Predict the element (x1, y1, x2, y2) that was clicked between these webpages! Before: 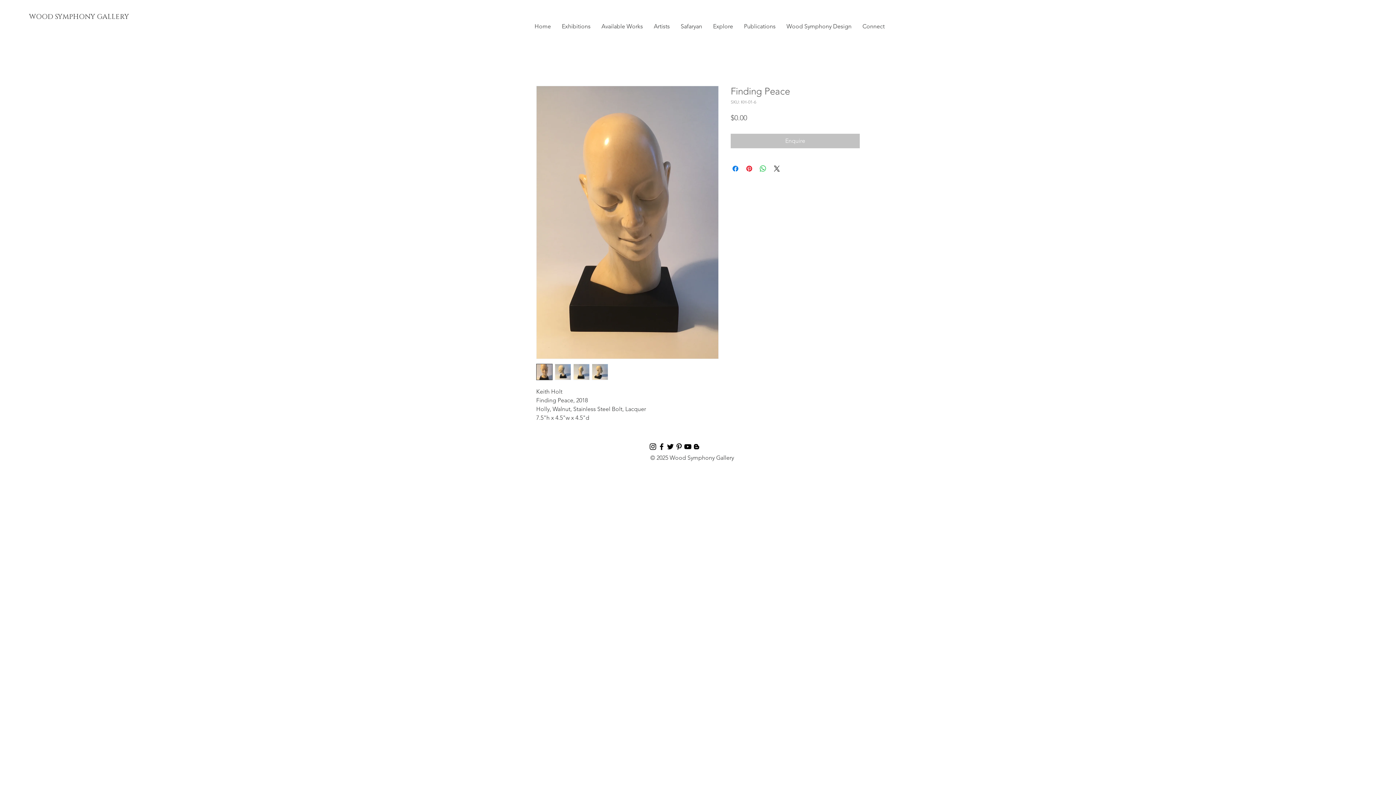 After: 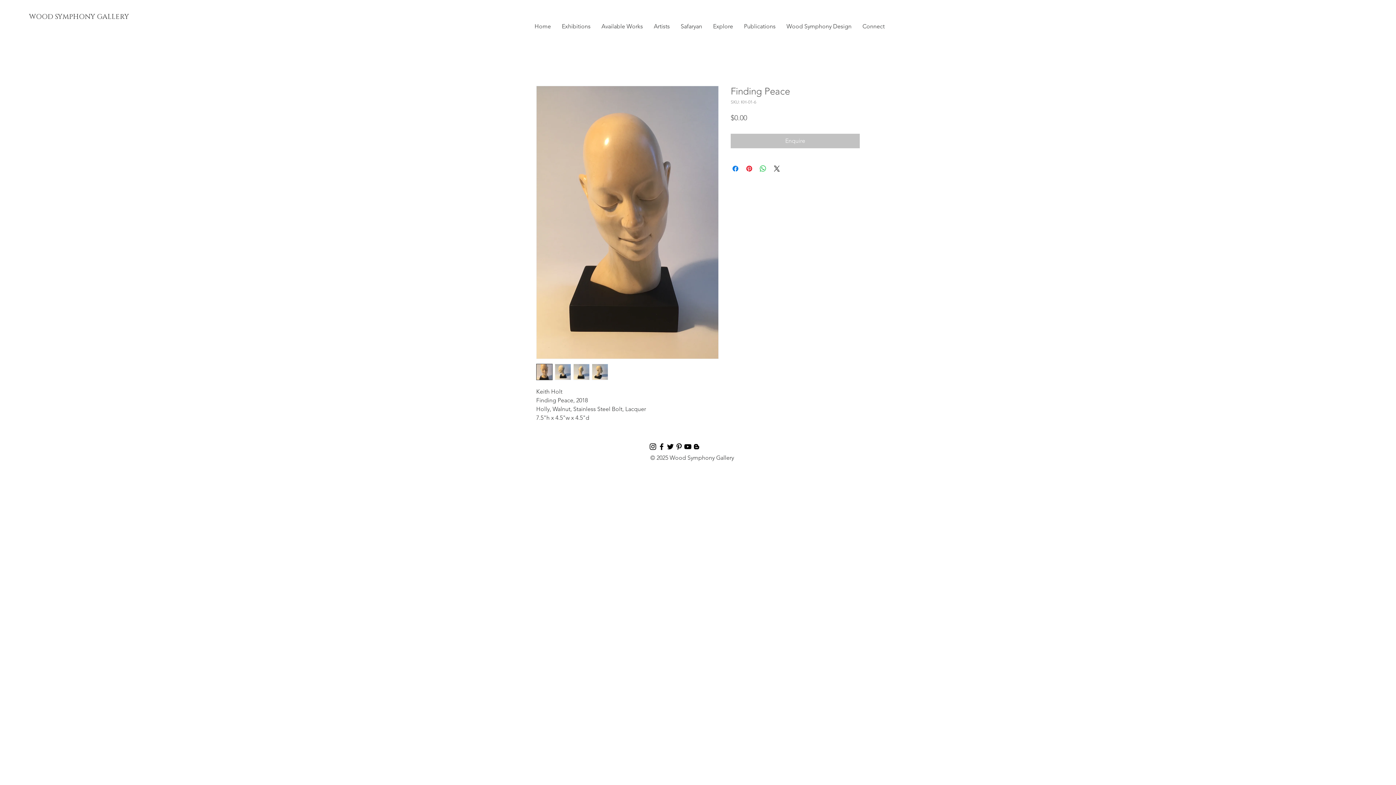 Action: label: Black Instagram Icon bbox: (648, 442, 657, 451)